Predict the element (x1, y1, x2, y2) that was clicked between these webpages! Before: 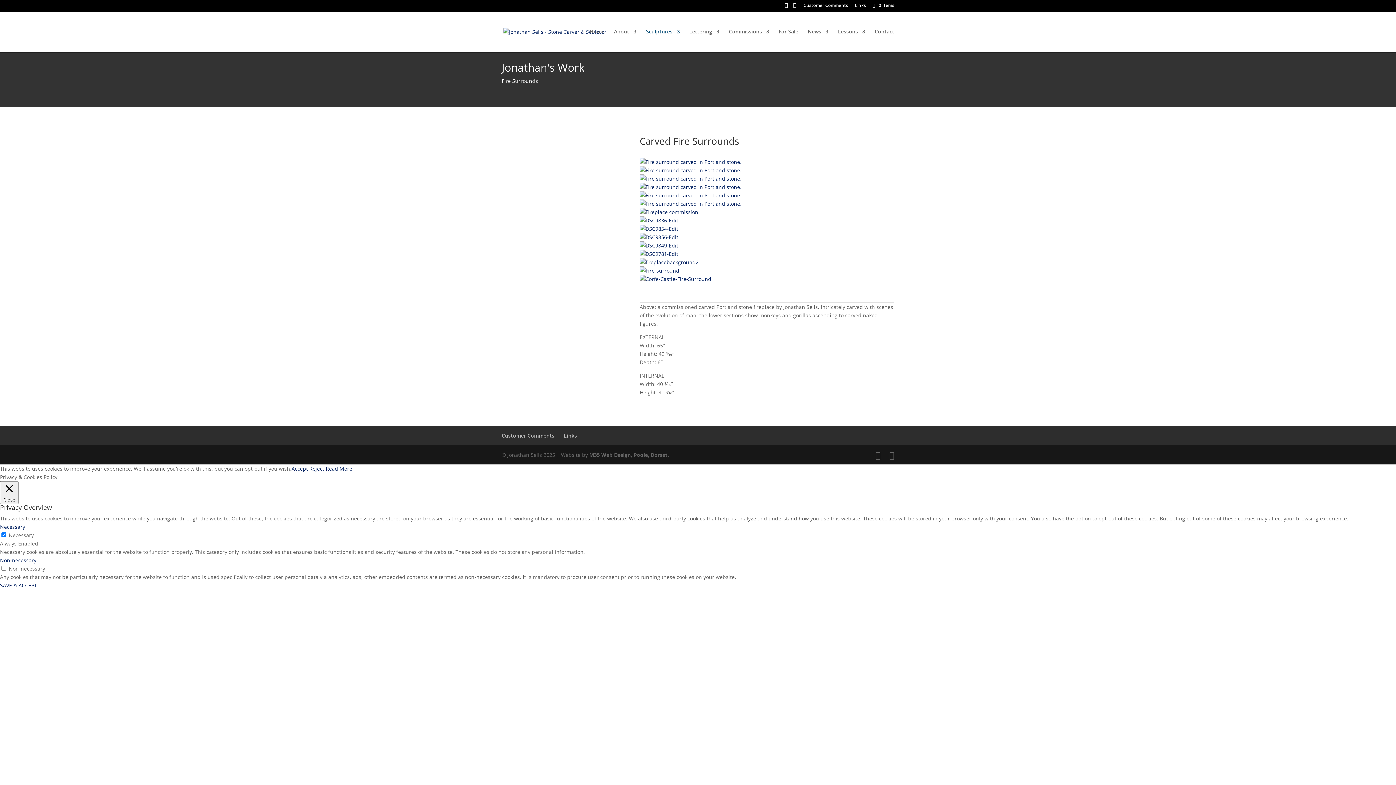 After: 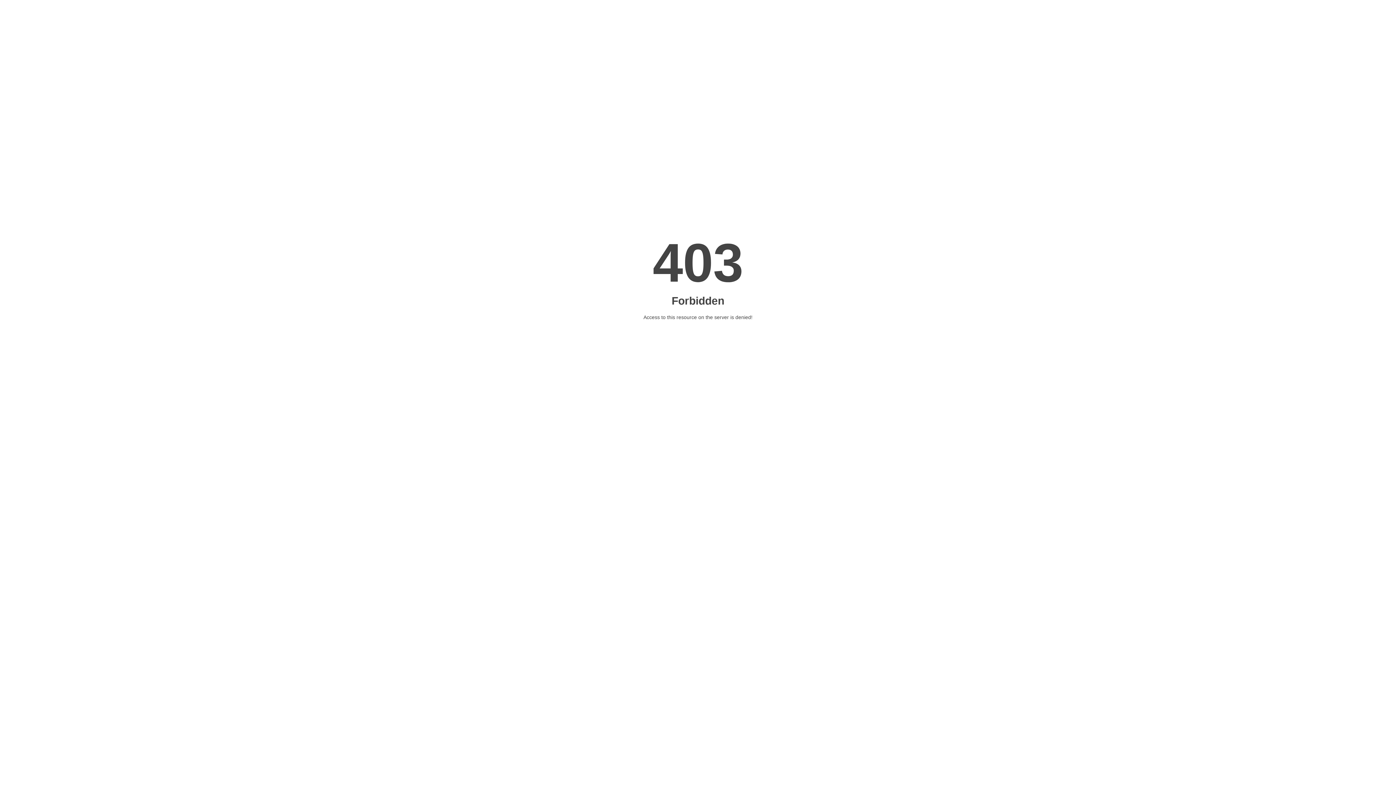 Action: bbox: (639, 166, 741, 173)